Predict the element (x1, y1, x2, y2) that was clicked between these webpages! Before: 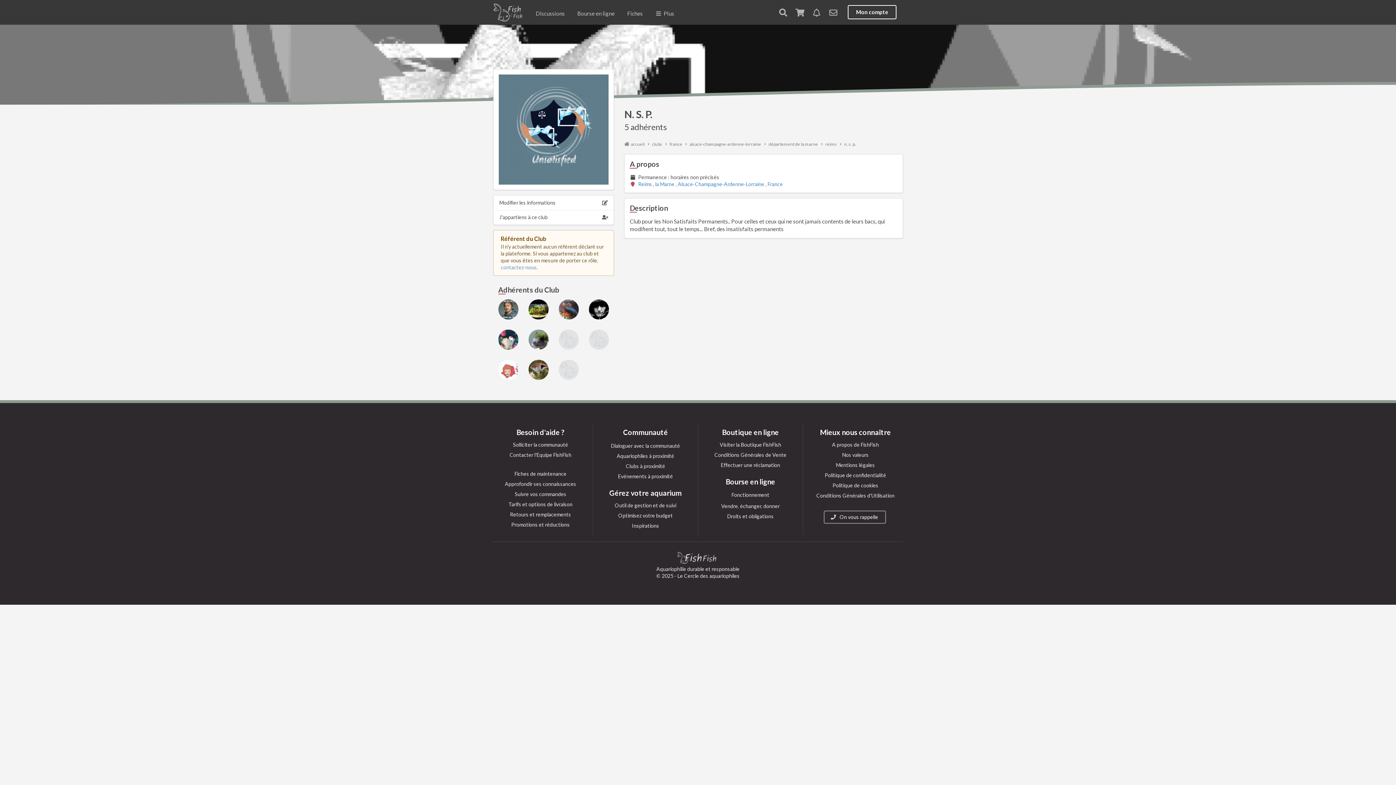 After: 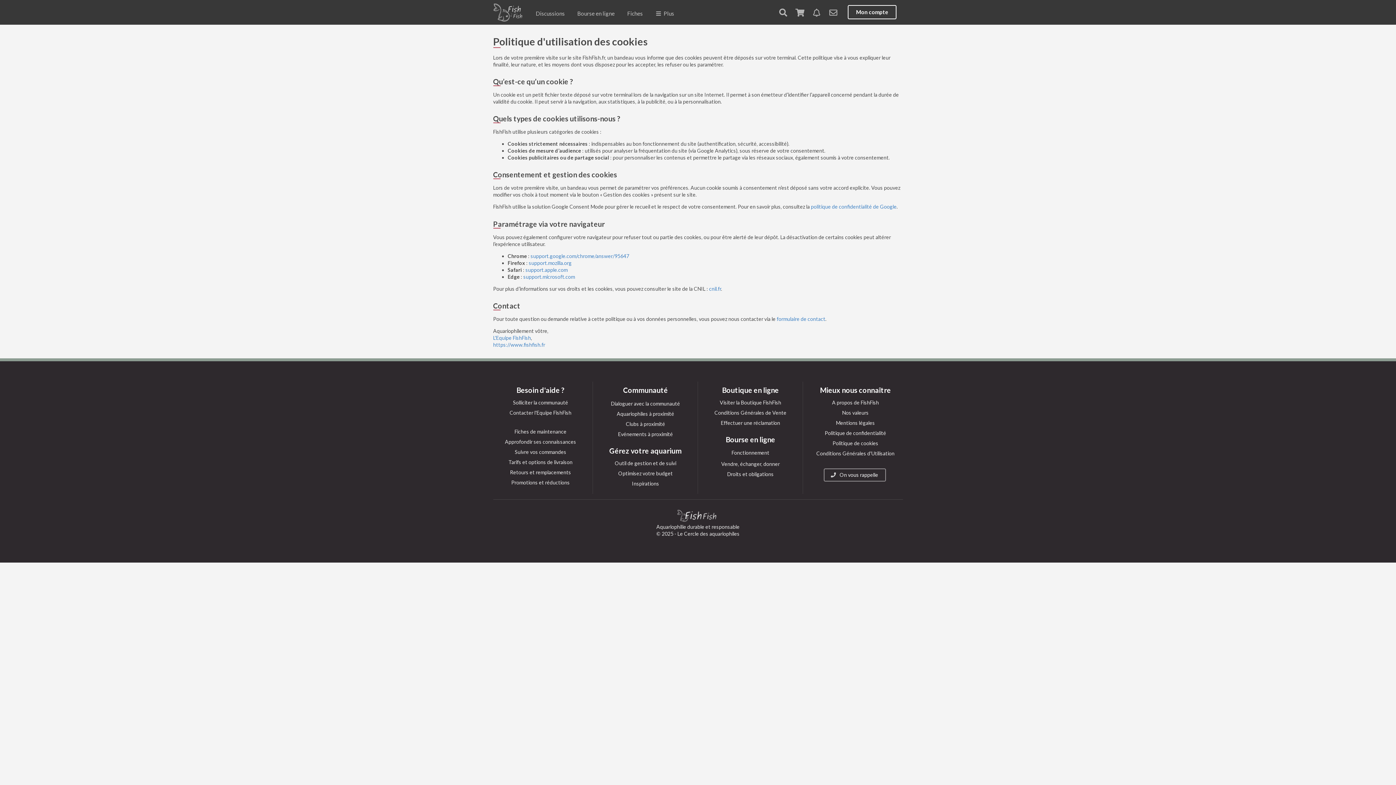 Action: label: Politique de cookies bbox: (808, 481, 903, 489)